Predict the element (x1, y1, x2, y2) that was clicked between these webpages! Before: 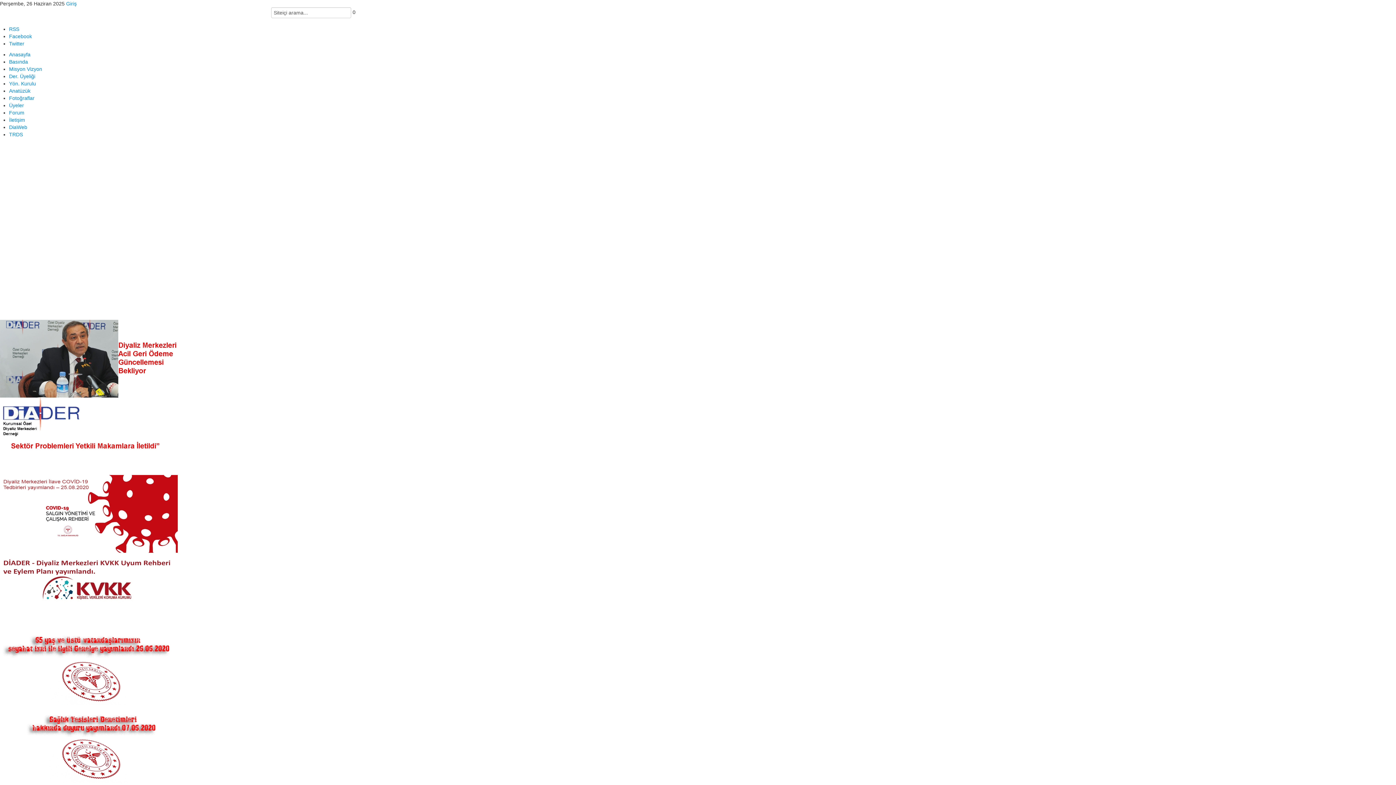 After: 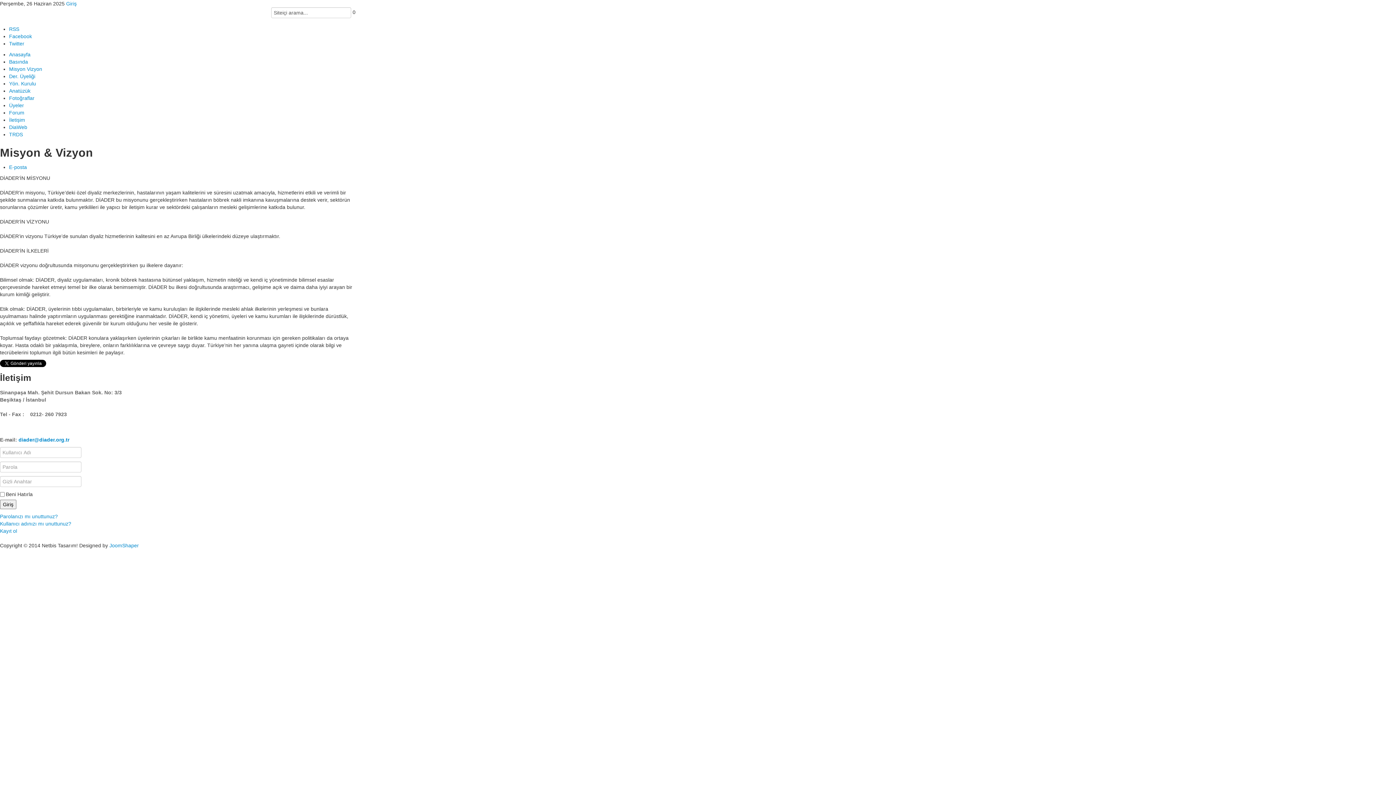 Action: bbox: (9, 66, 42, 72) label: Misyon Vizyon